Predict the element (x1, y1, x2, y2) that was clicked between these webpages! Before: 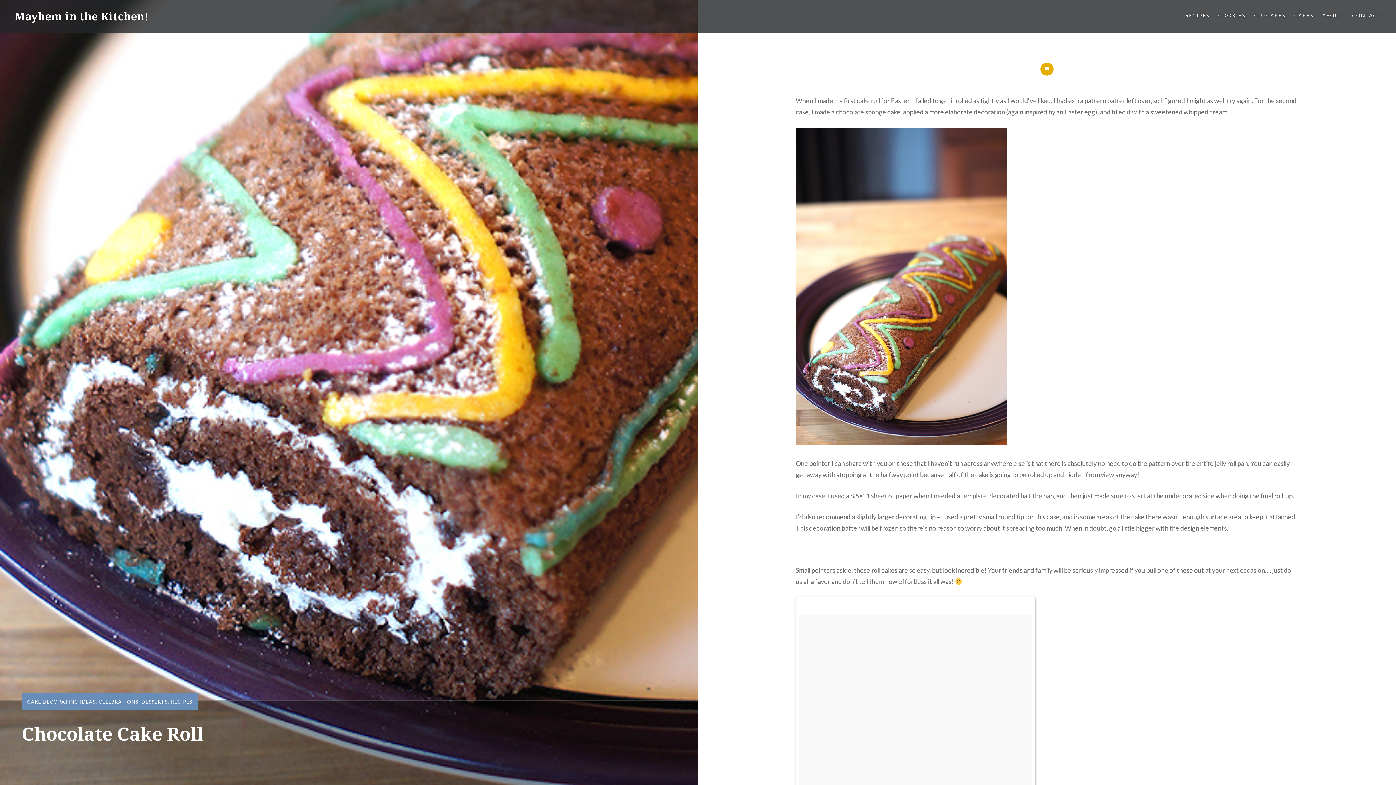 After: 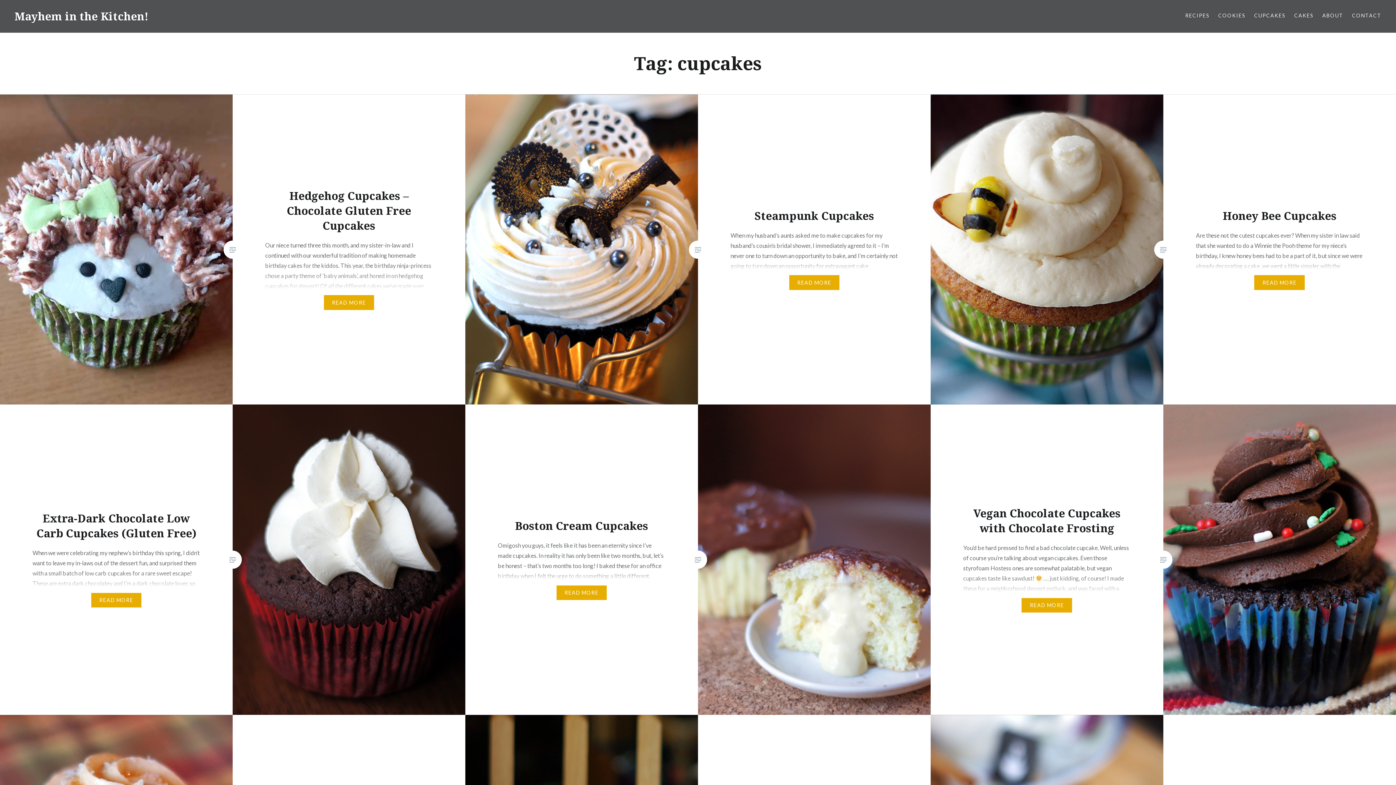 Action: bbox: (1254, 11, 1285, 19) label: CUPCAKES